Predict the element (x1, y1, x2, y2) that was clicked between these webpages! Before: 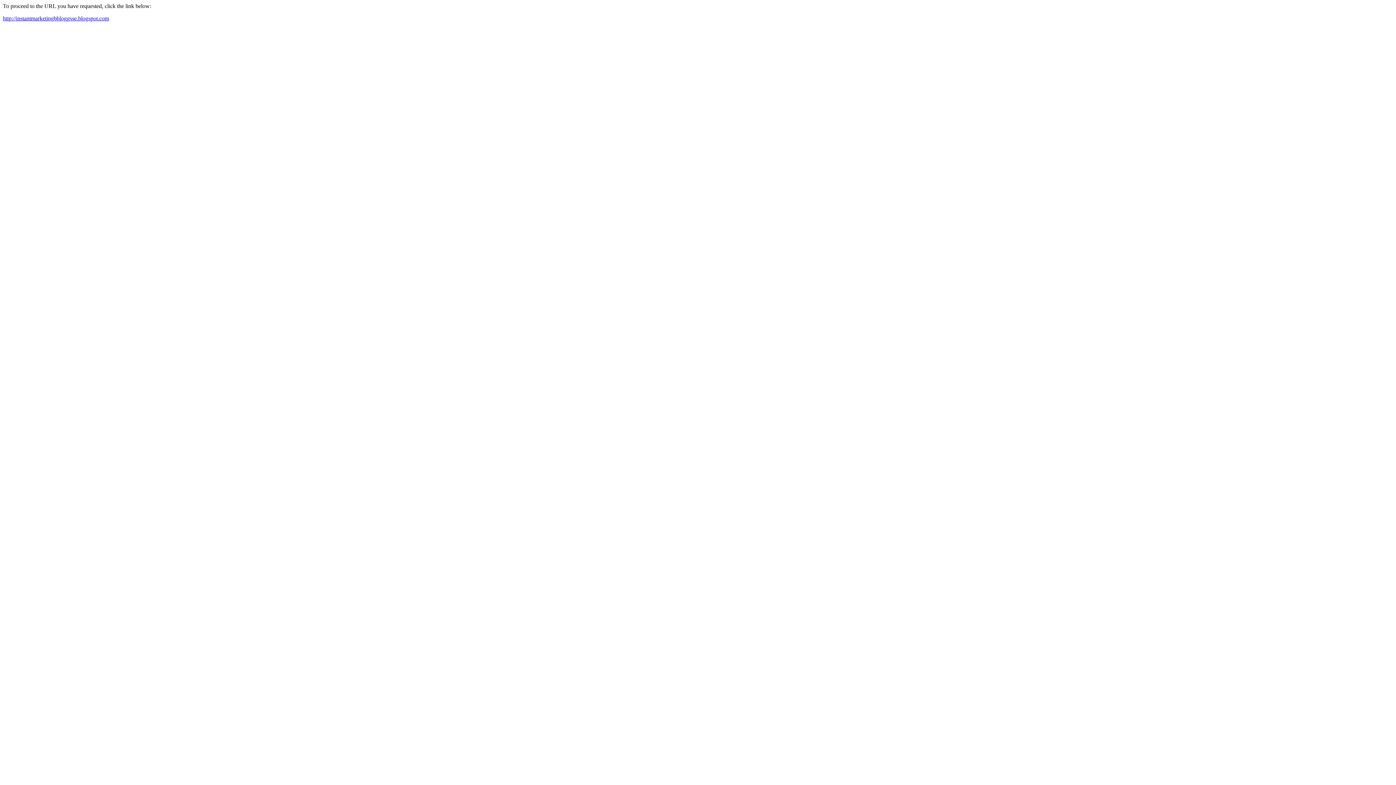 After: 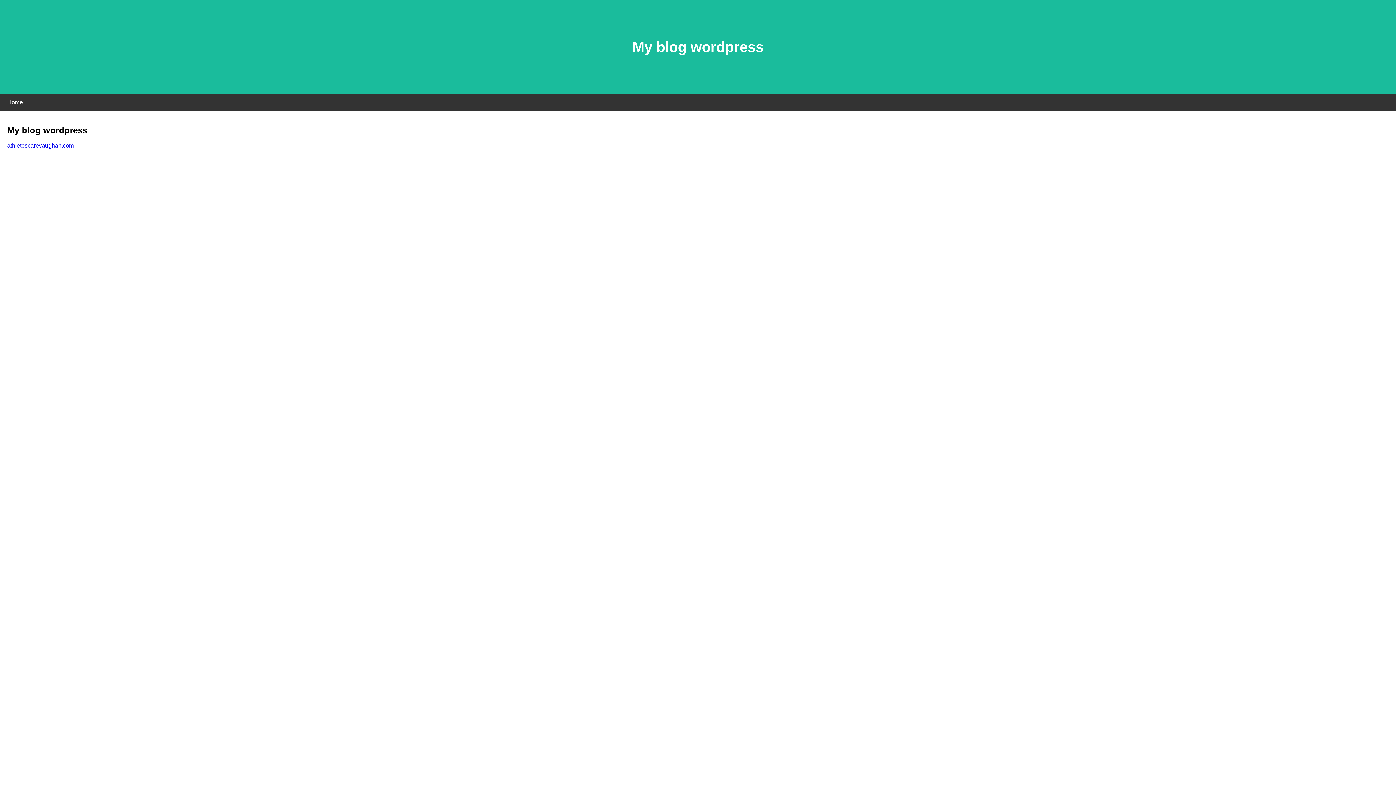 Action: label: http://instantmarketingbbloggsse.blogspot.com bbox: (2, 15, 109, 21)